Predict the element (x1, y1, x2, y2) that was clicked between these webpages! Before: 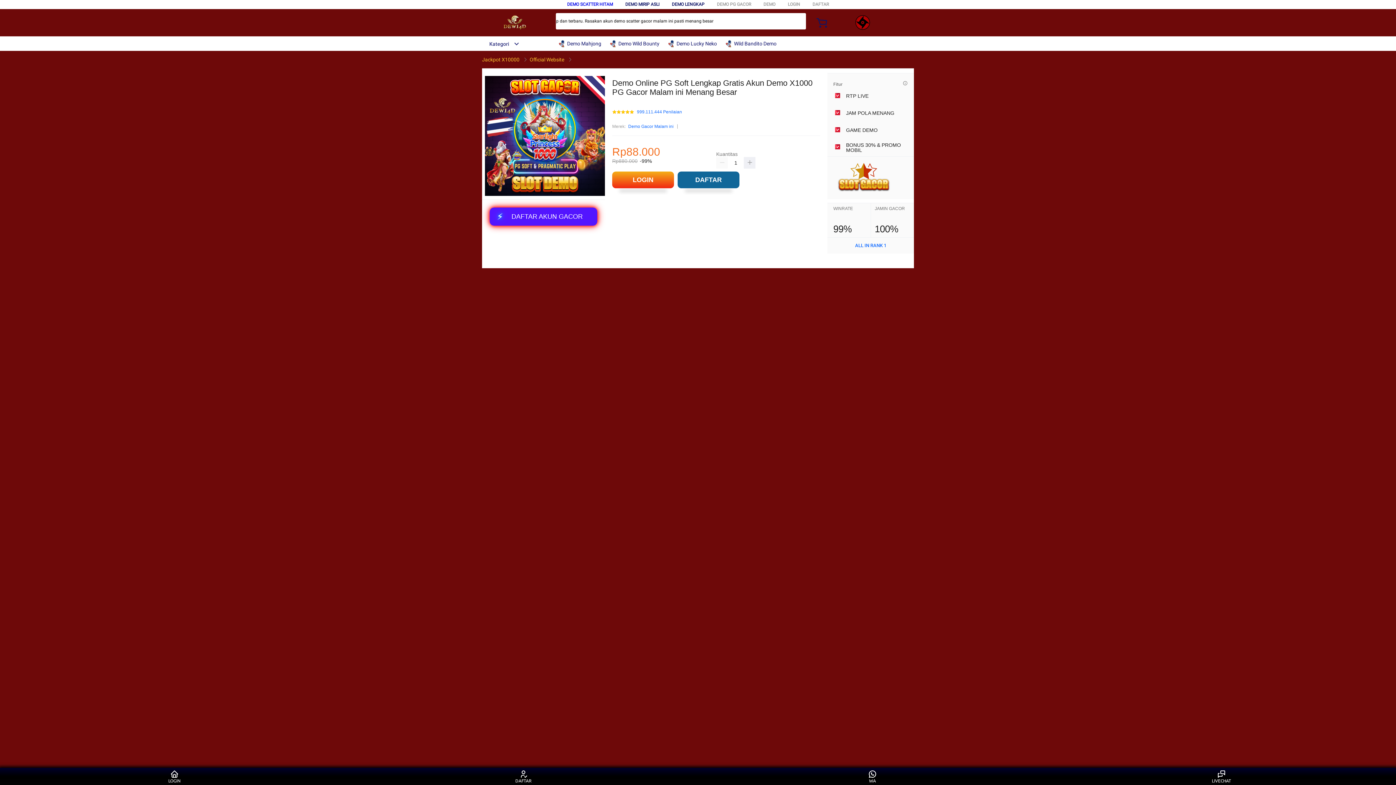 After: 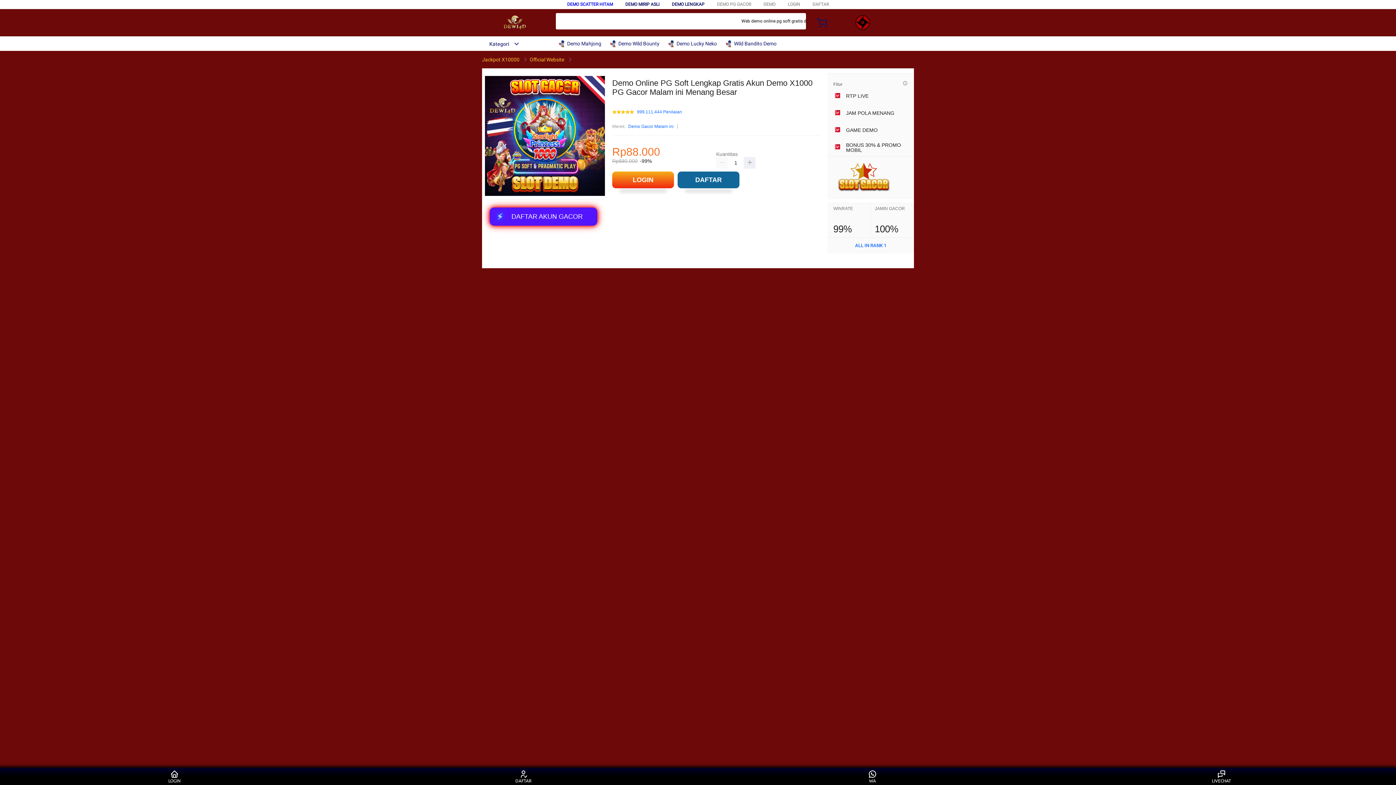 Action: bbox: (528, 56, 565, 62) label: Official Website